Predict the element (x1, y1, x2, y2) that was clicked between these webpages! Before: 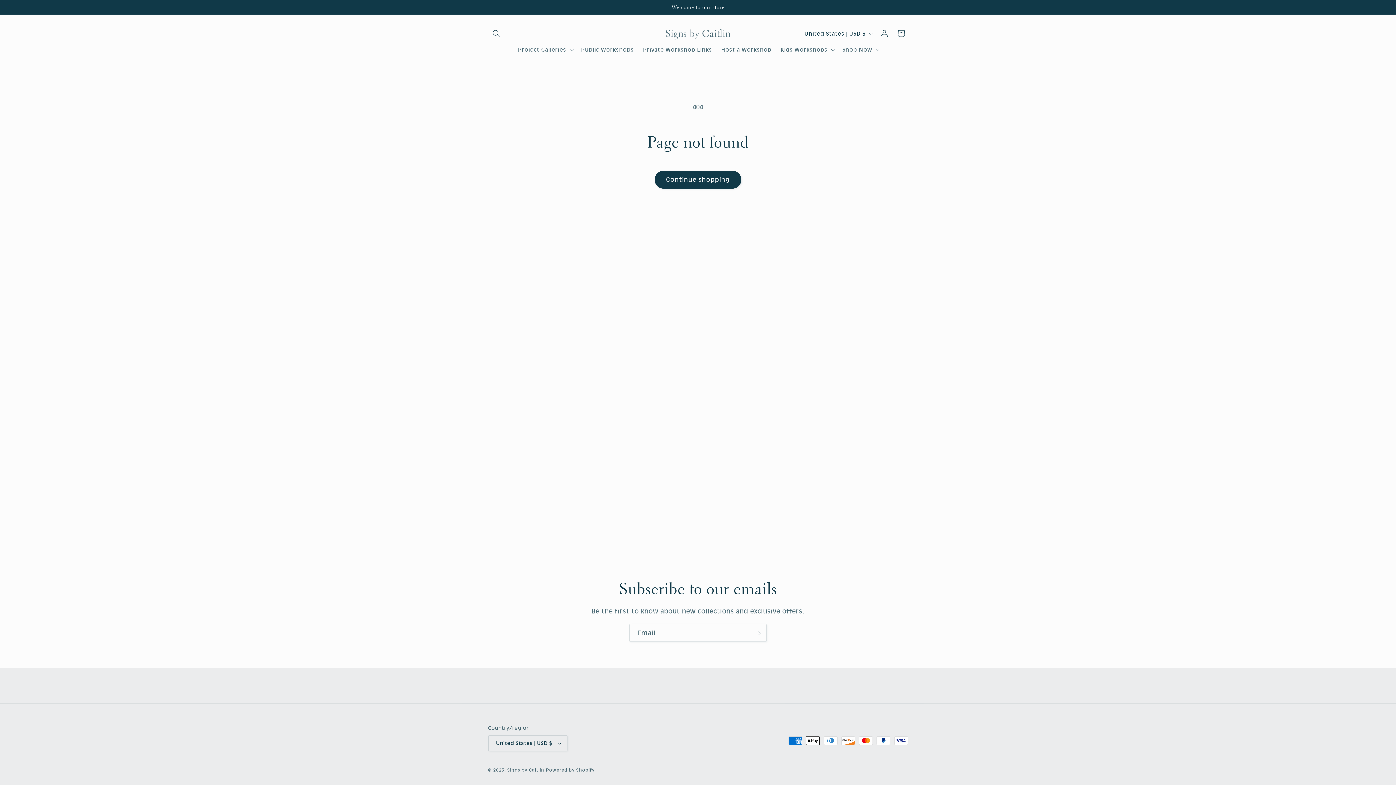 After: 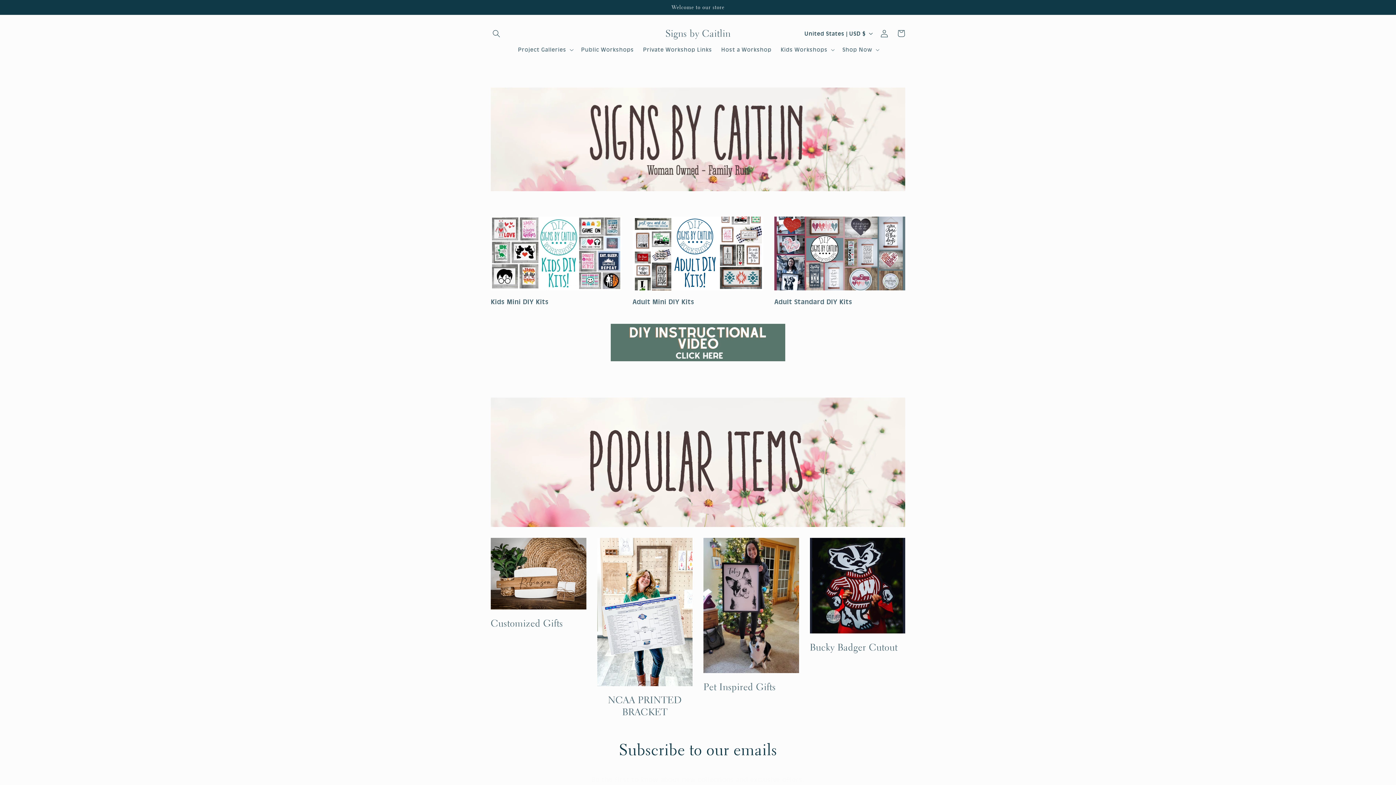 Action: bbox: (662, 25, 733, 41) label: Signs by Caitlin